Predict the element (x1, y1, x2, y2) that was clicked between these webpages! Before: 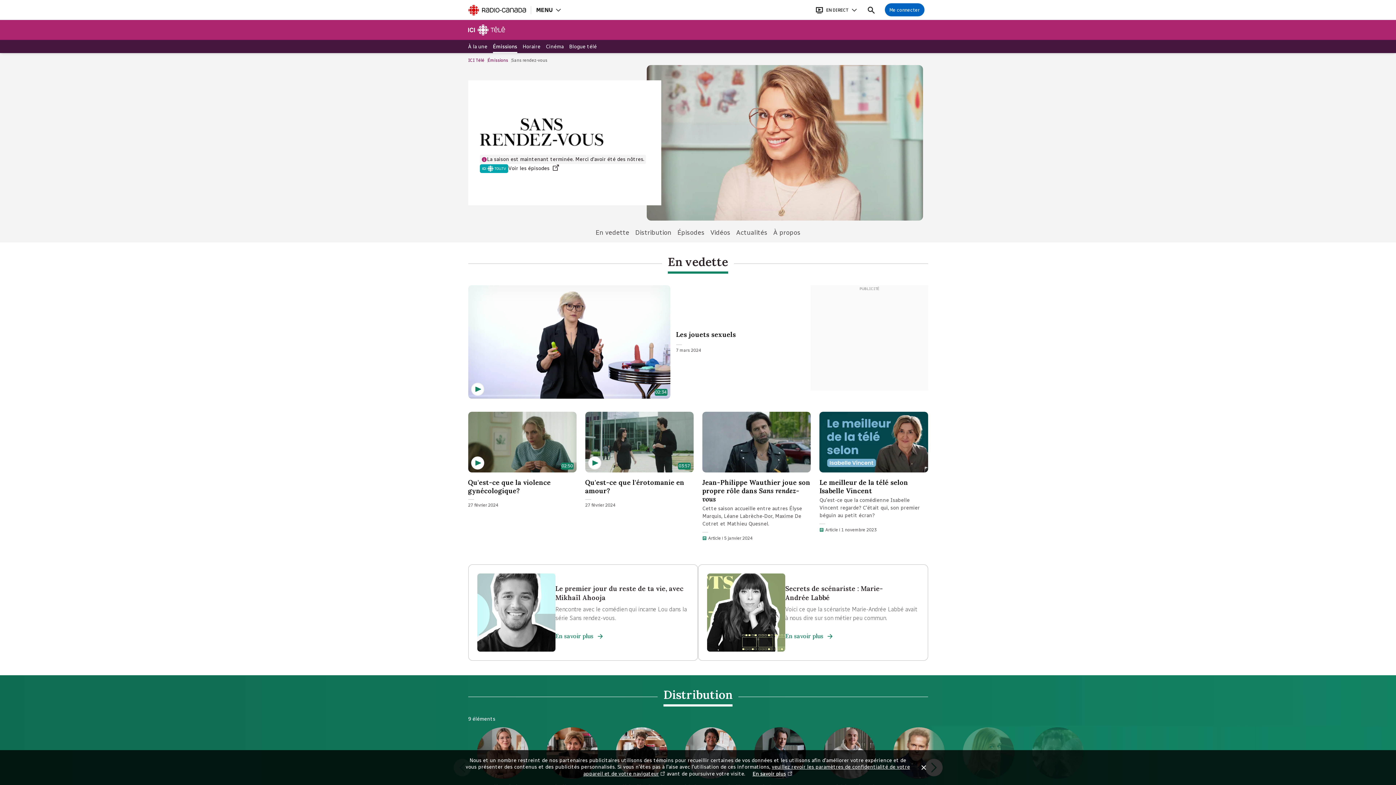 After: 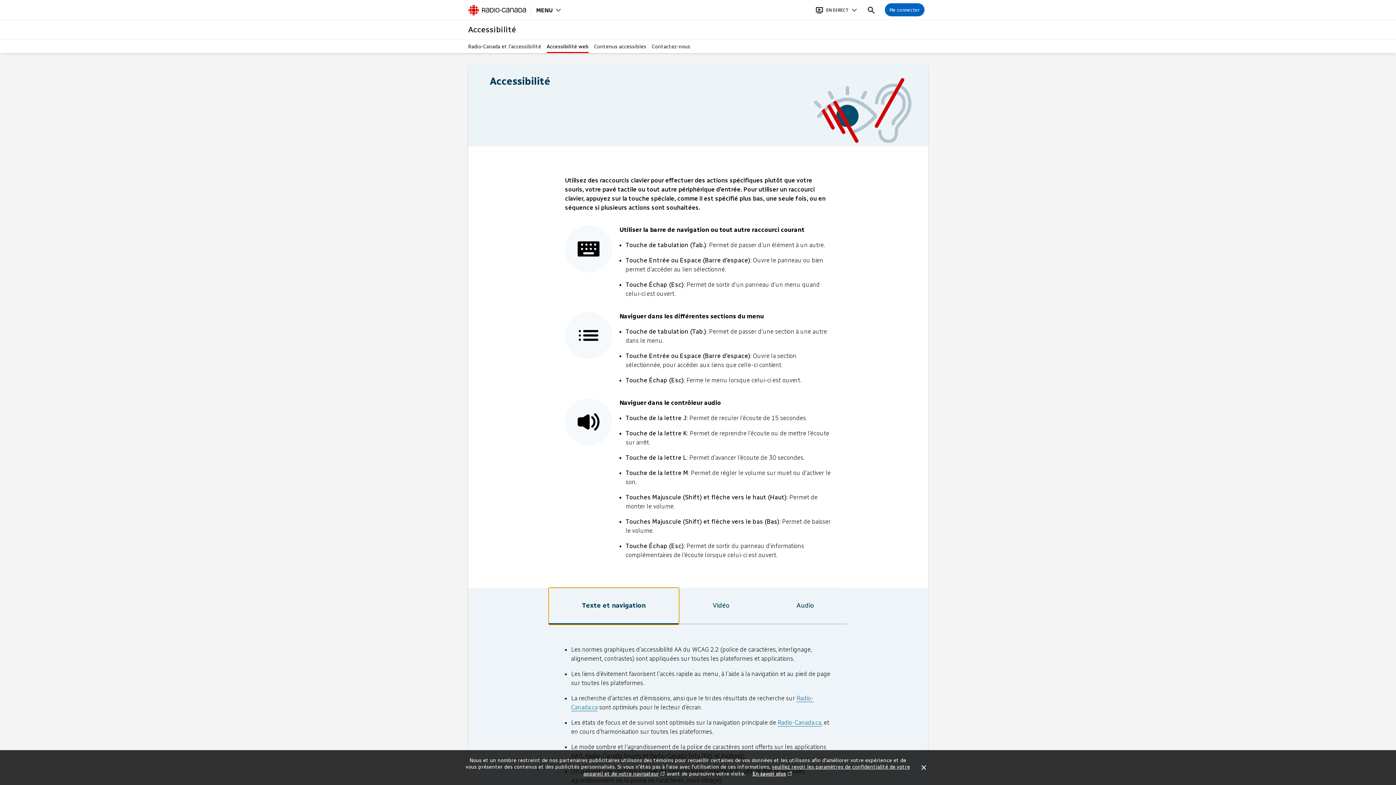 Action: bbox: (0, 0, 0, 0) label: Aide à la navigation